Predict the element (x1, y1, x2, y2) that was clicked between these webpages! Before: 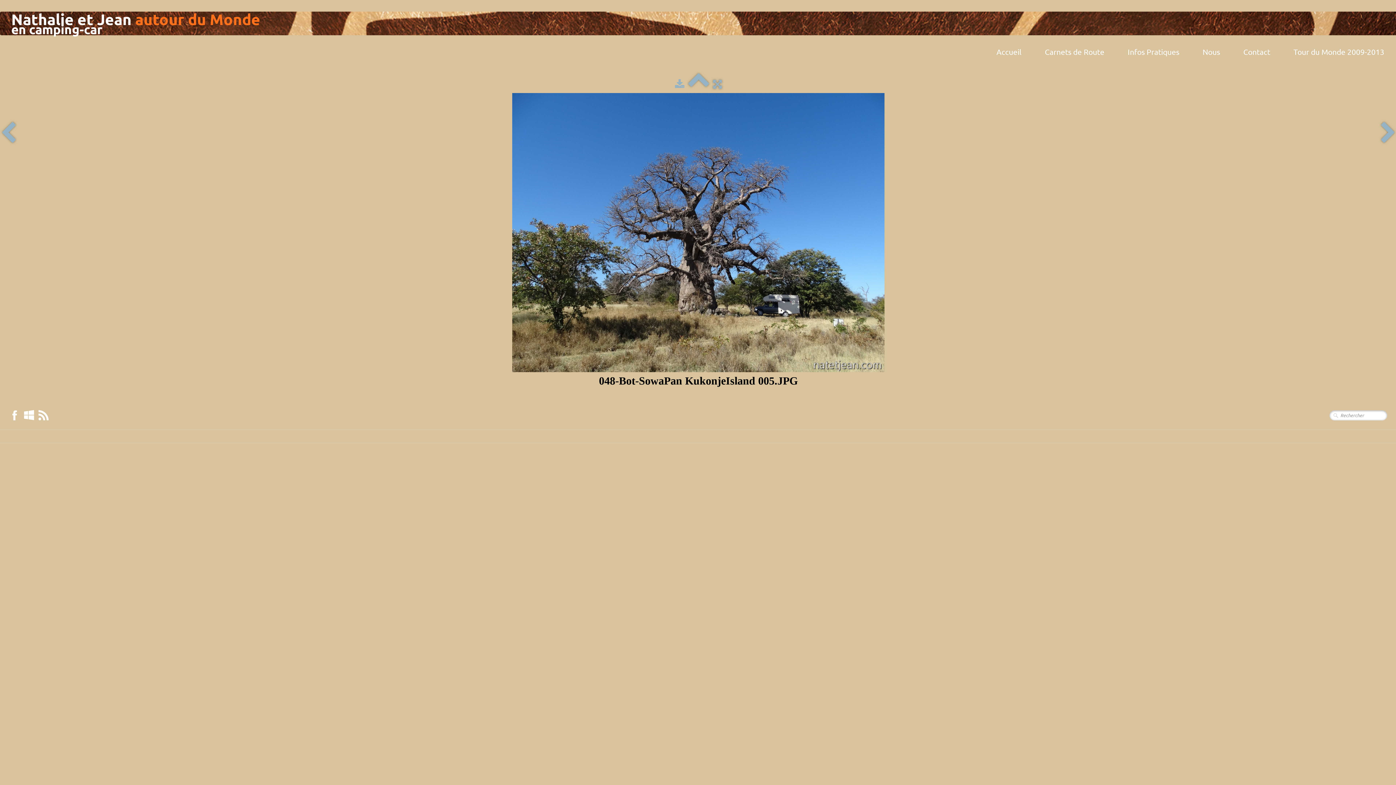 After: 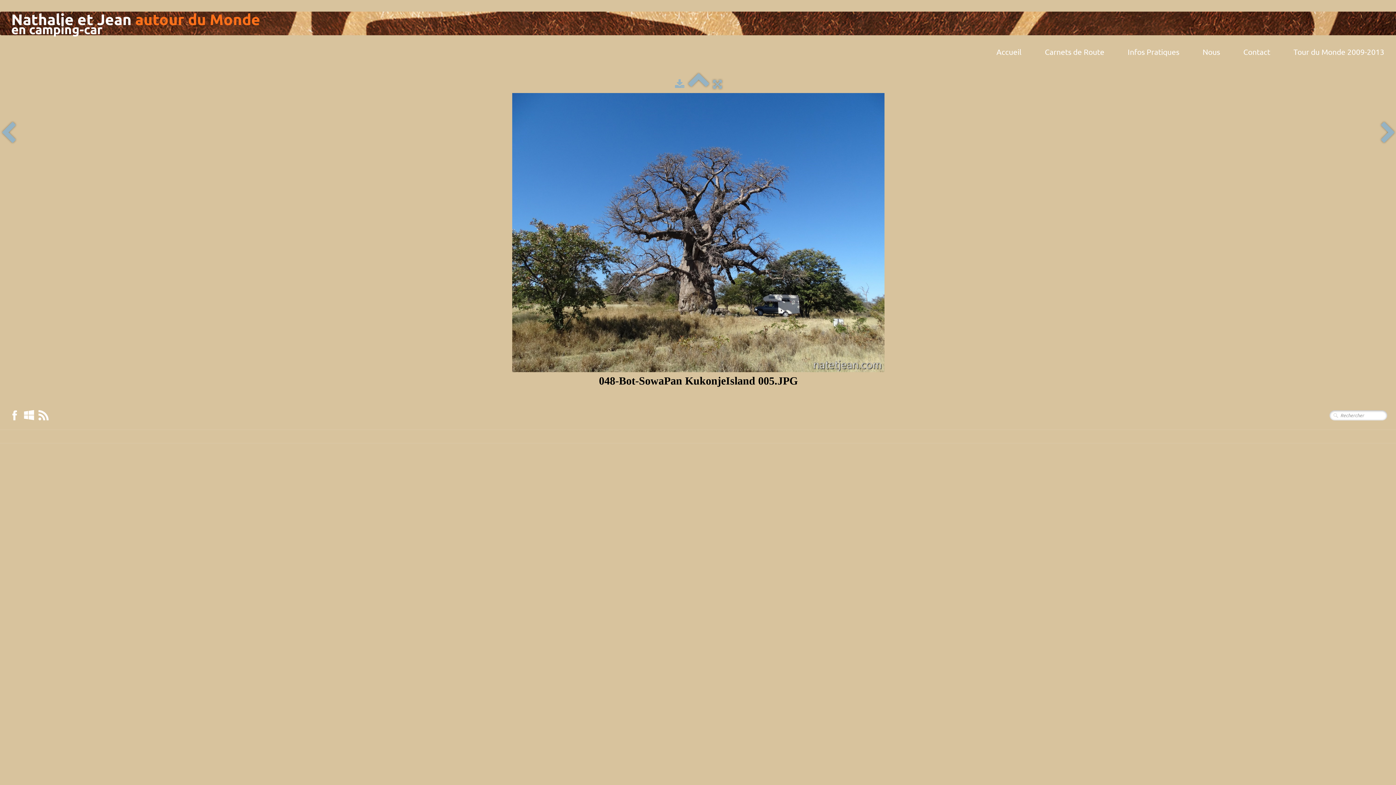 Action: bbox: (37, 409, 52, 418)